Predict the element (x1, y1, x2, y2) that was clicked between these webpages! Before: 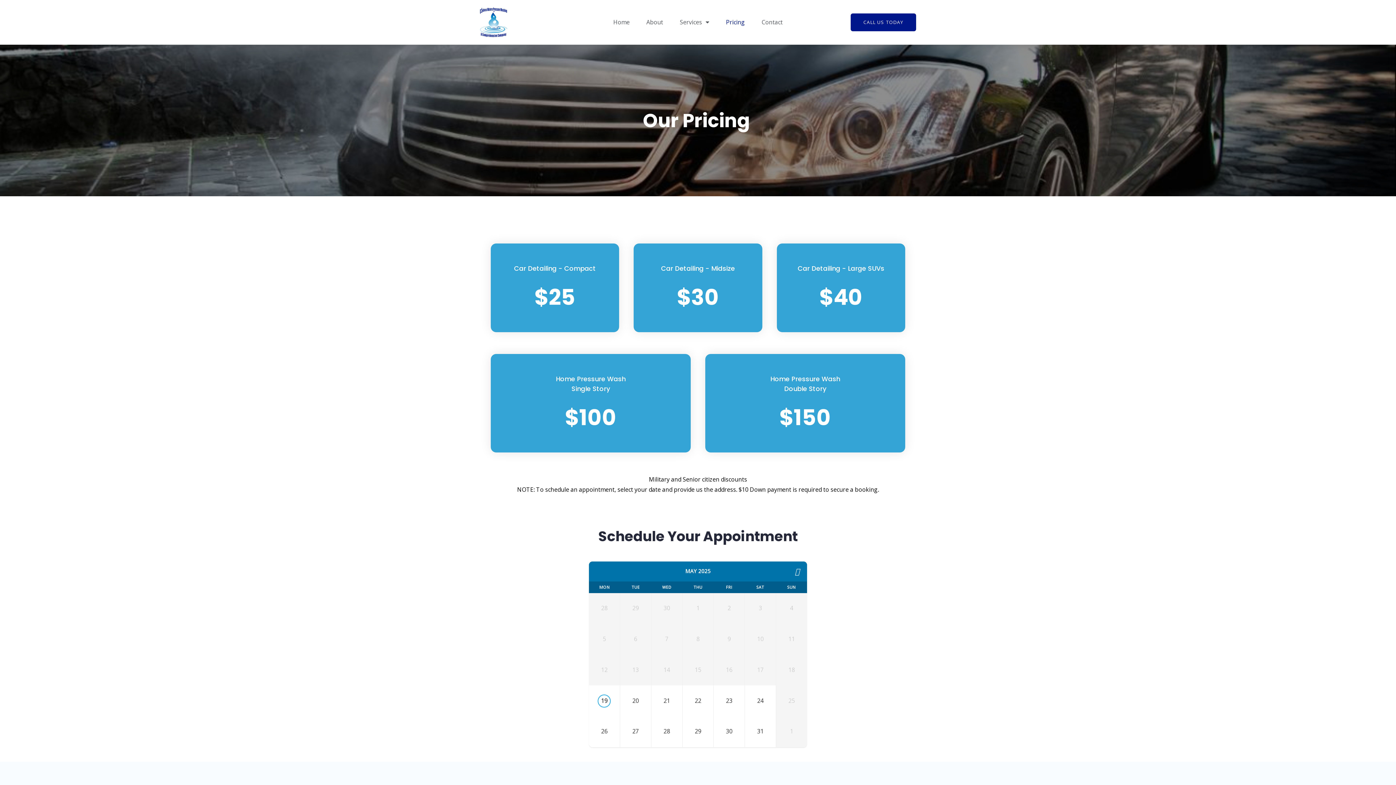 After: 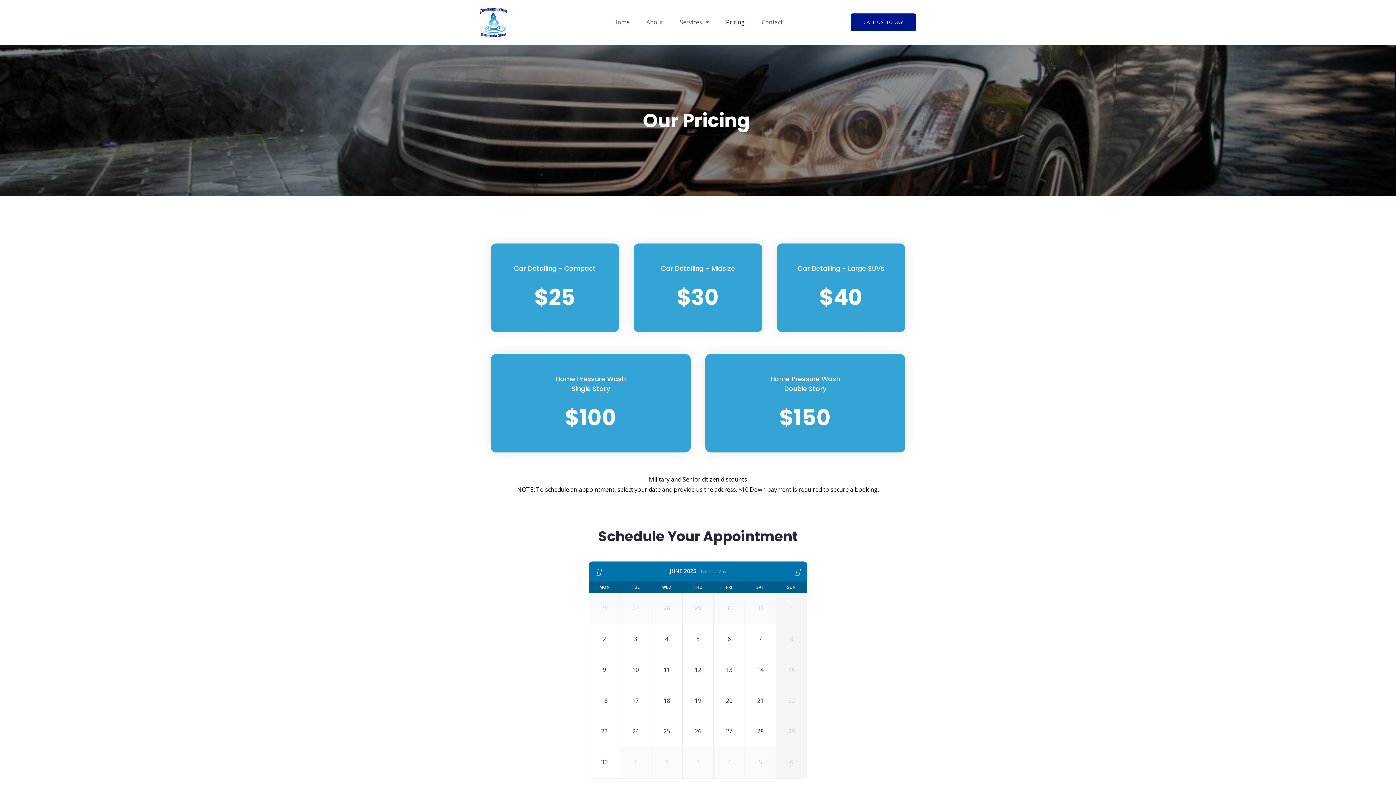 Action: bbox: (795, 567, 799, 575)